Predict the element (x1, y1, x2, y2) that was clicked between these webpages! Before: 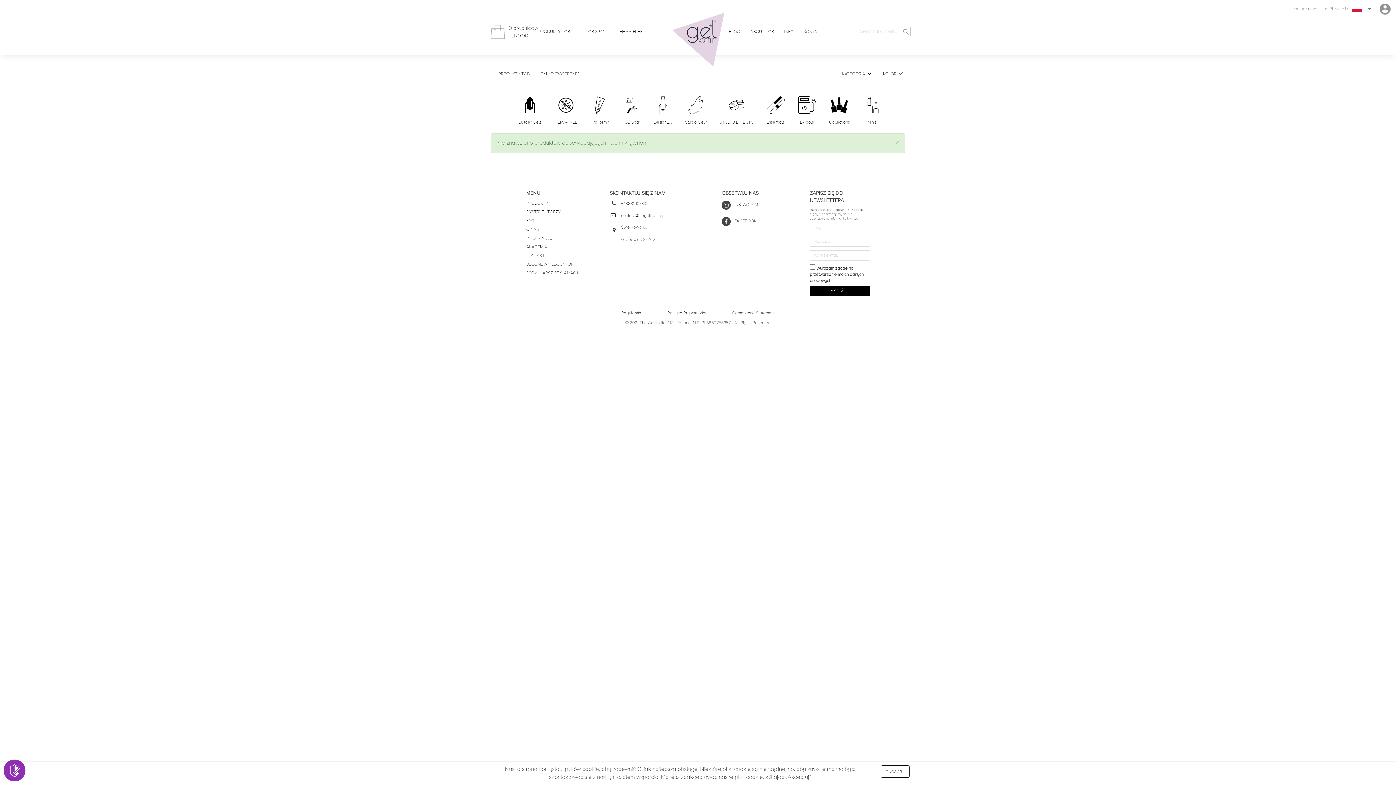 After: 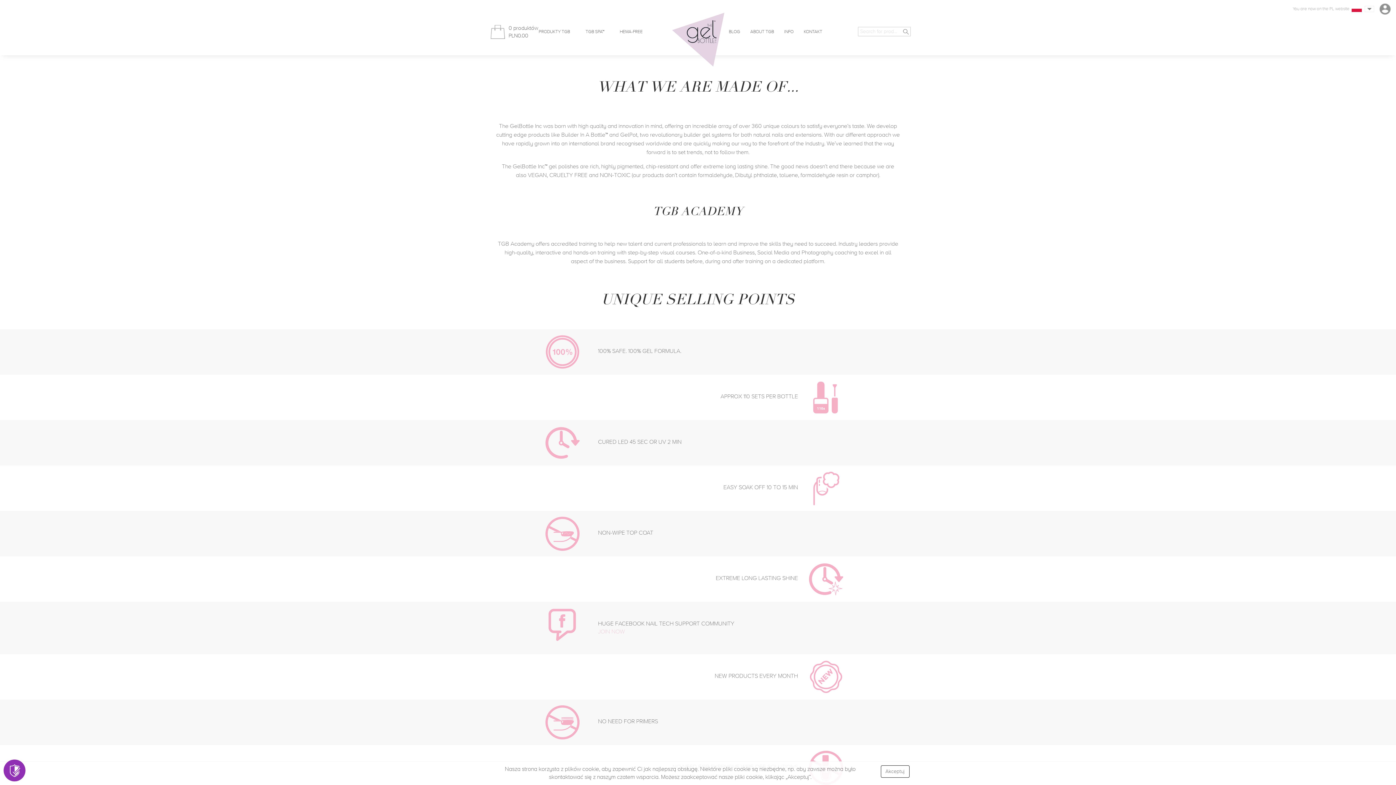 Action: label: INFO bbox: (784, 29, 793, 34)